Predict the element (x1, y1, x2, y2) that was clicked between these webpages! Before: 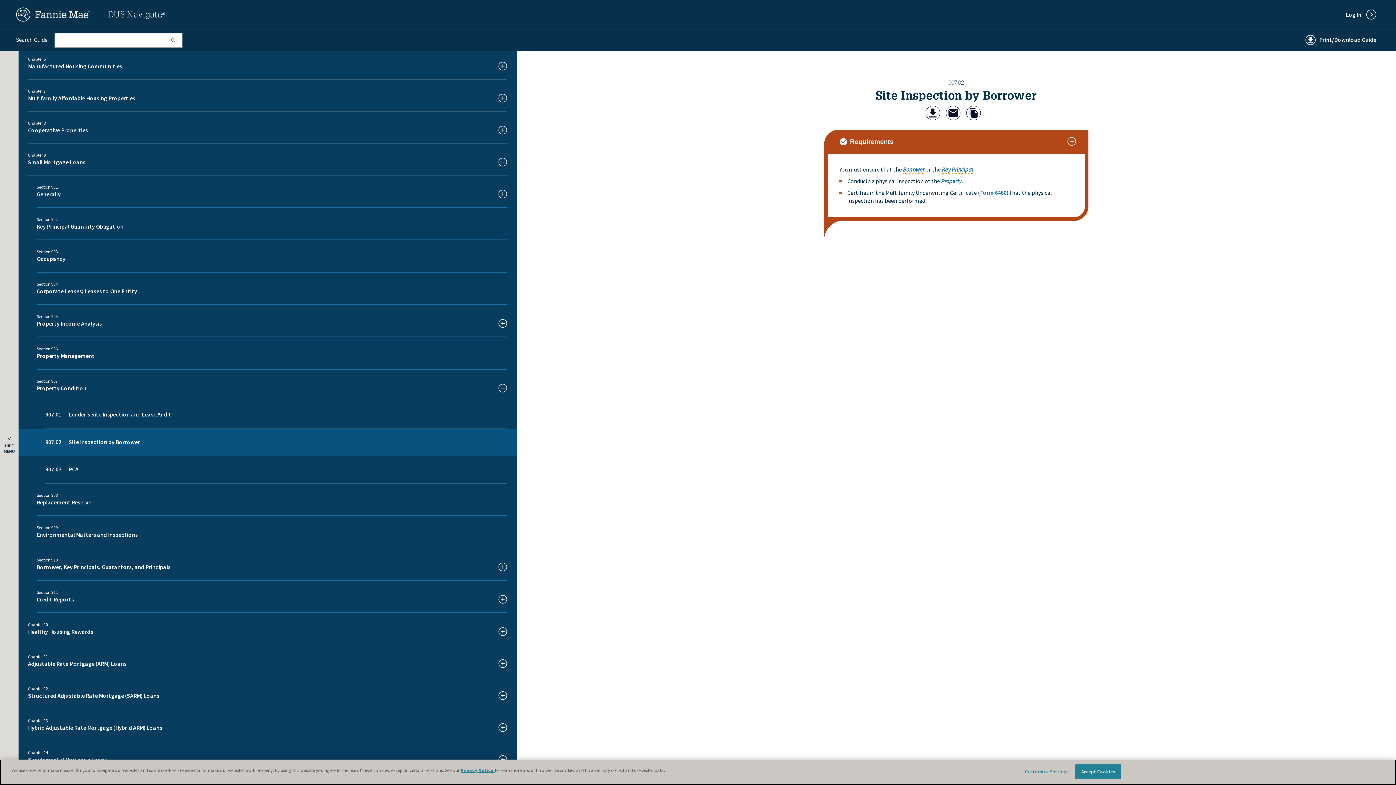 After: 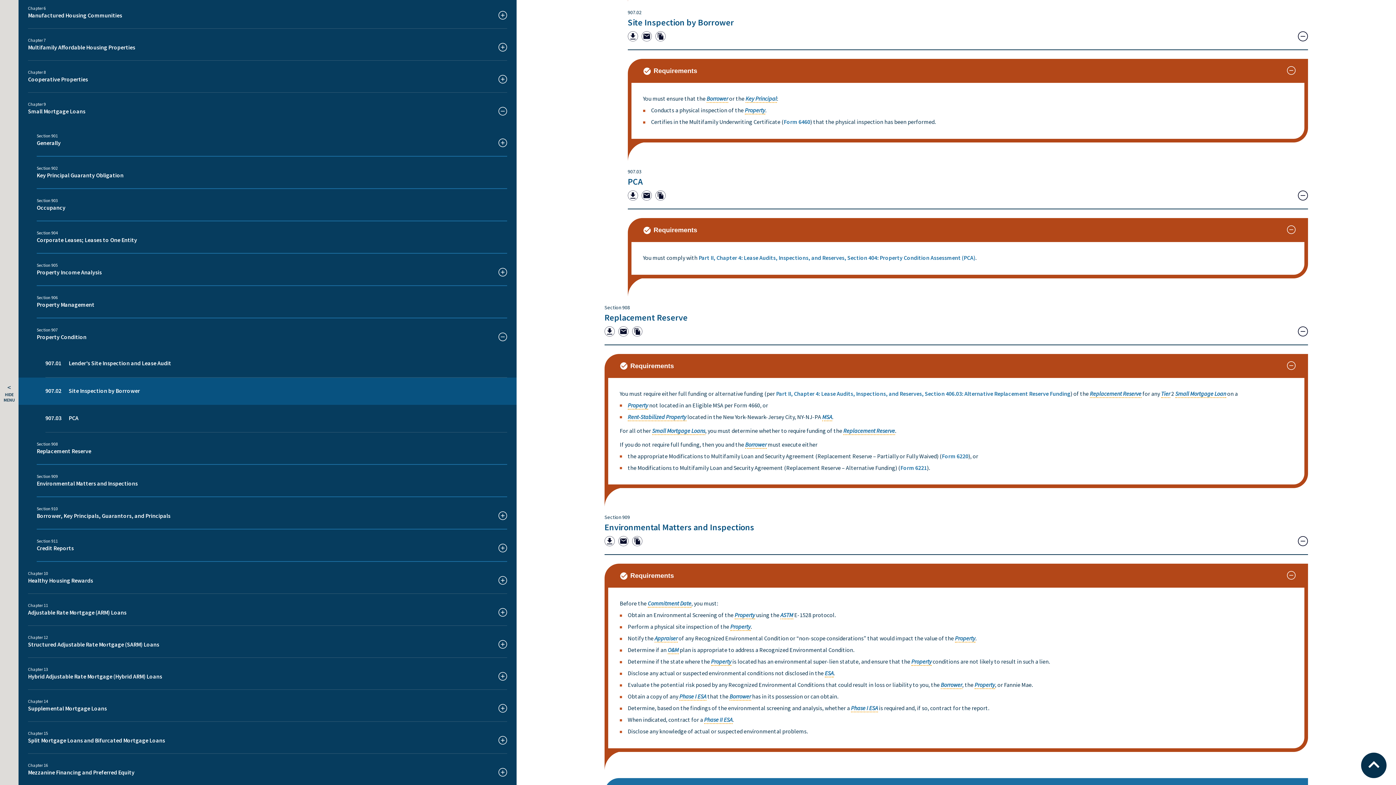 Action: label: 907.02	Site Inspection by Borrower bbox: (45, 437, 414, 446)